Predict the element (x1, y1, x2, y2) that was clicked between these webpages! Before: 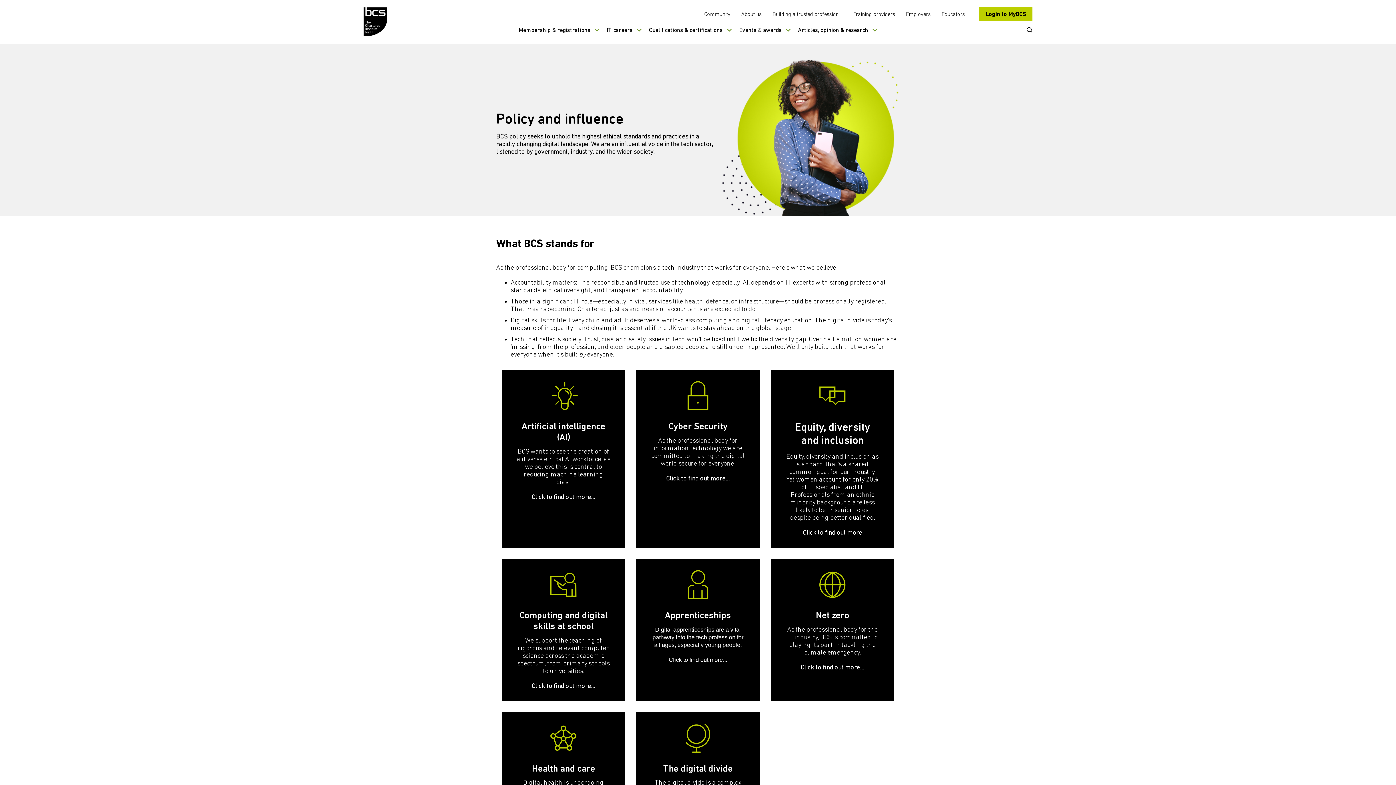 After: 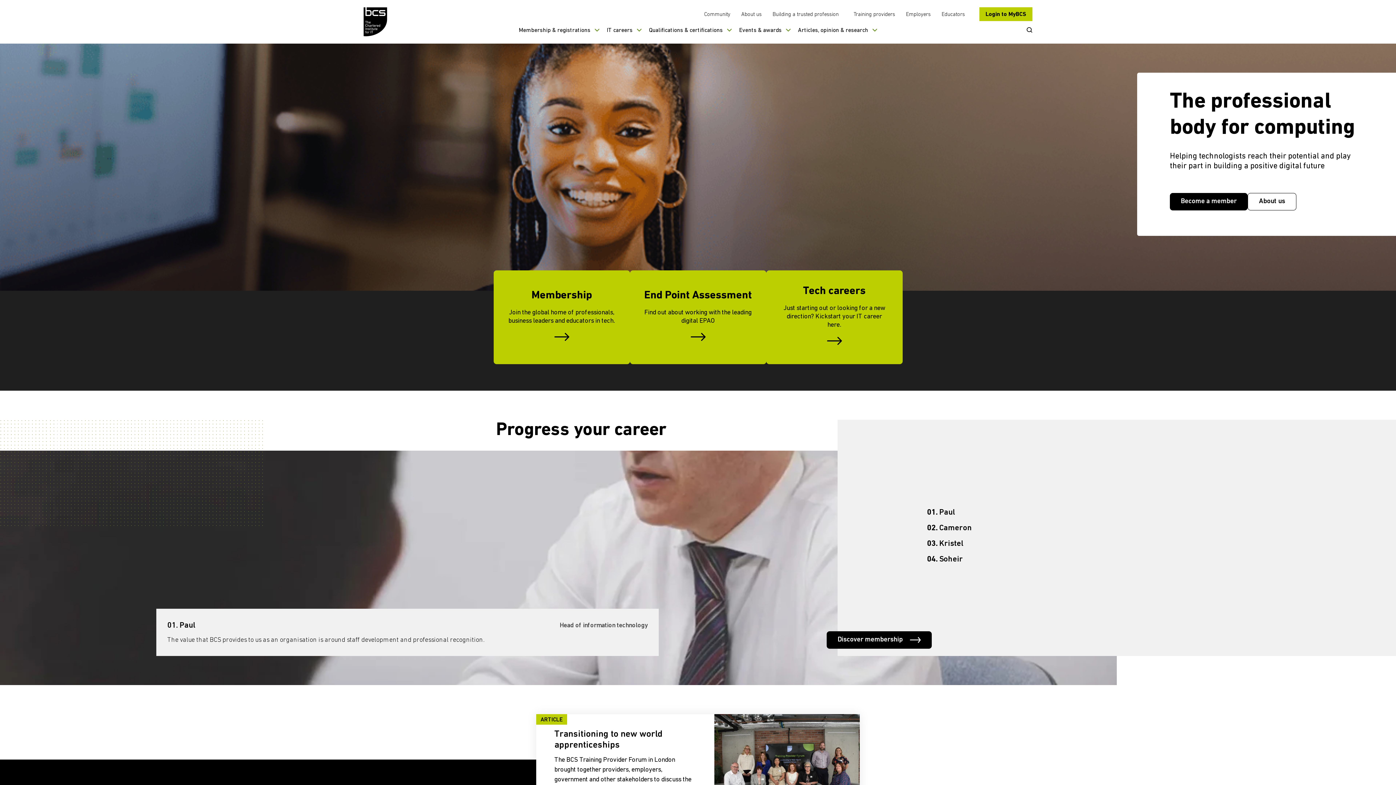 Action: bbox: (363, 7, 387, 36)